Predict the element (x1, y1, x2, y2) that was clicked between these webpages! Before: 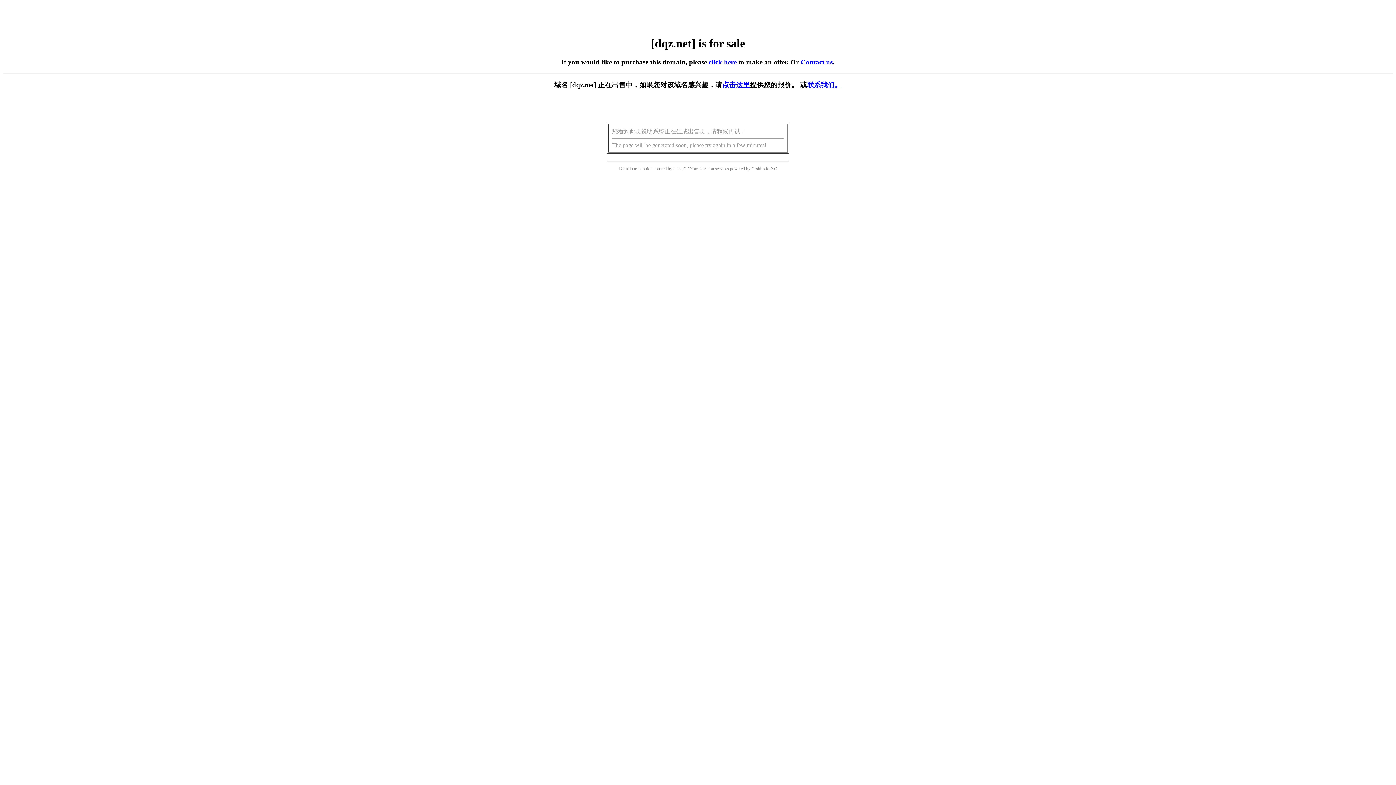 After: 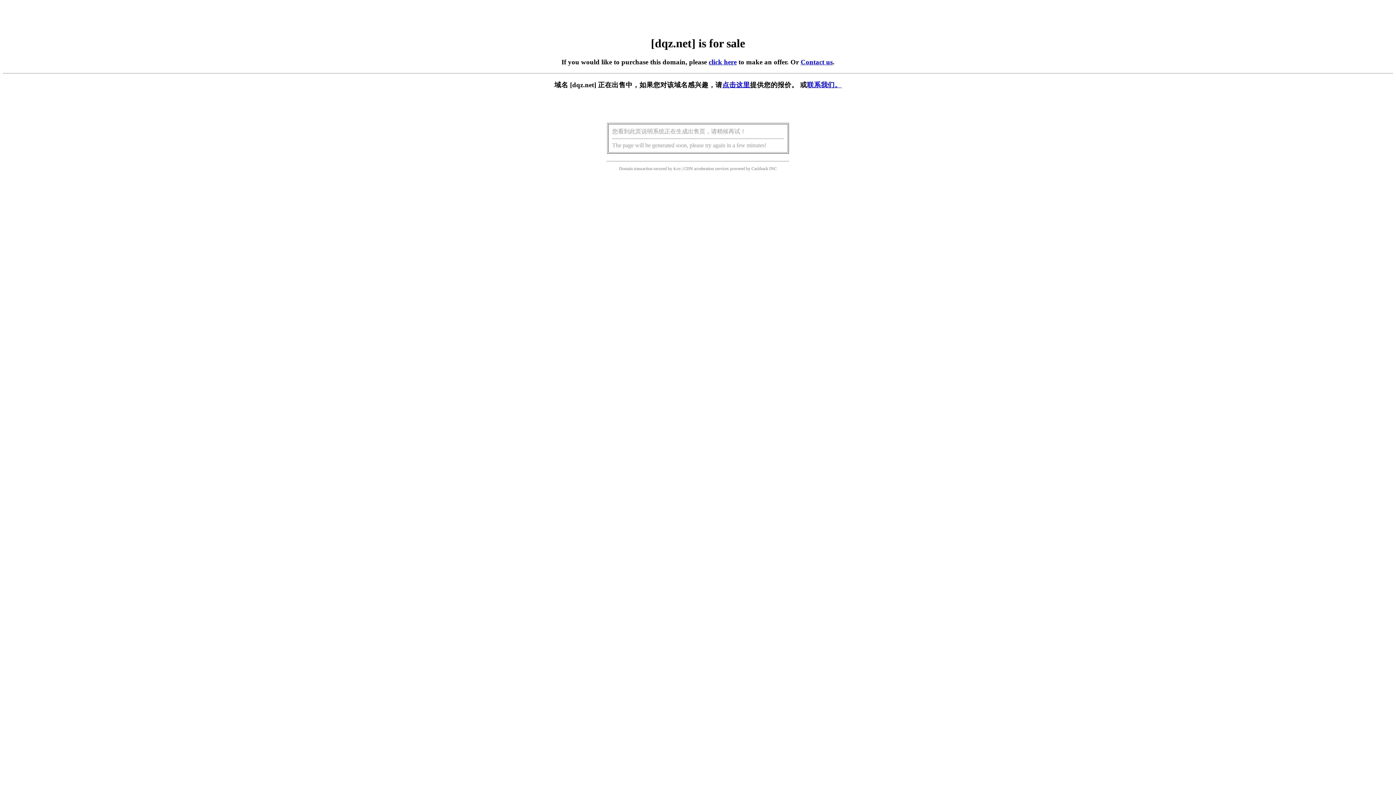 Action: bbox: (722, 81, 750, 88) label: 点击这里